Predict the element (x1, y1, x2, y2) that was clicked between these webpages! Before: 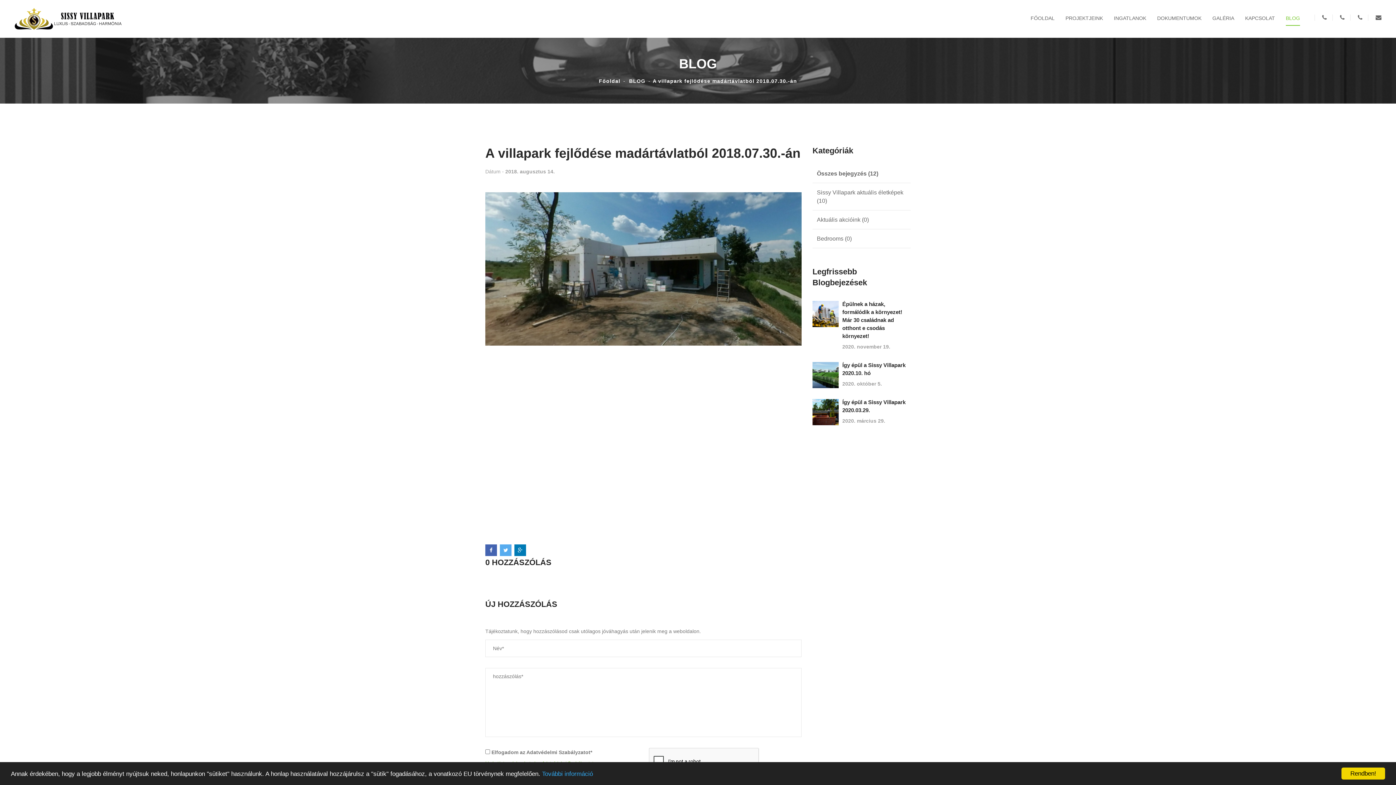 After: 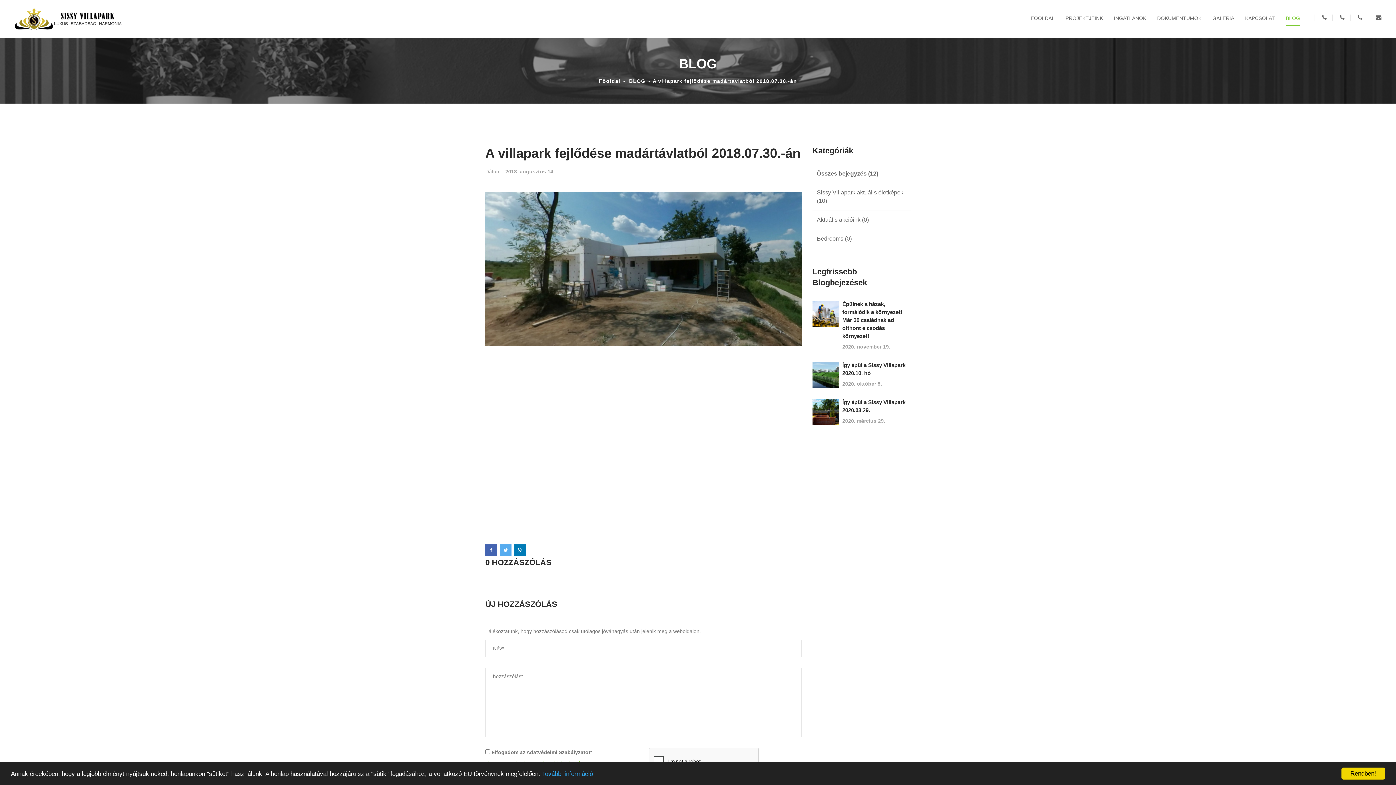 Action: bbox: (500, 544, 511, 556)